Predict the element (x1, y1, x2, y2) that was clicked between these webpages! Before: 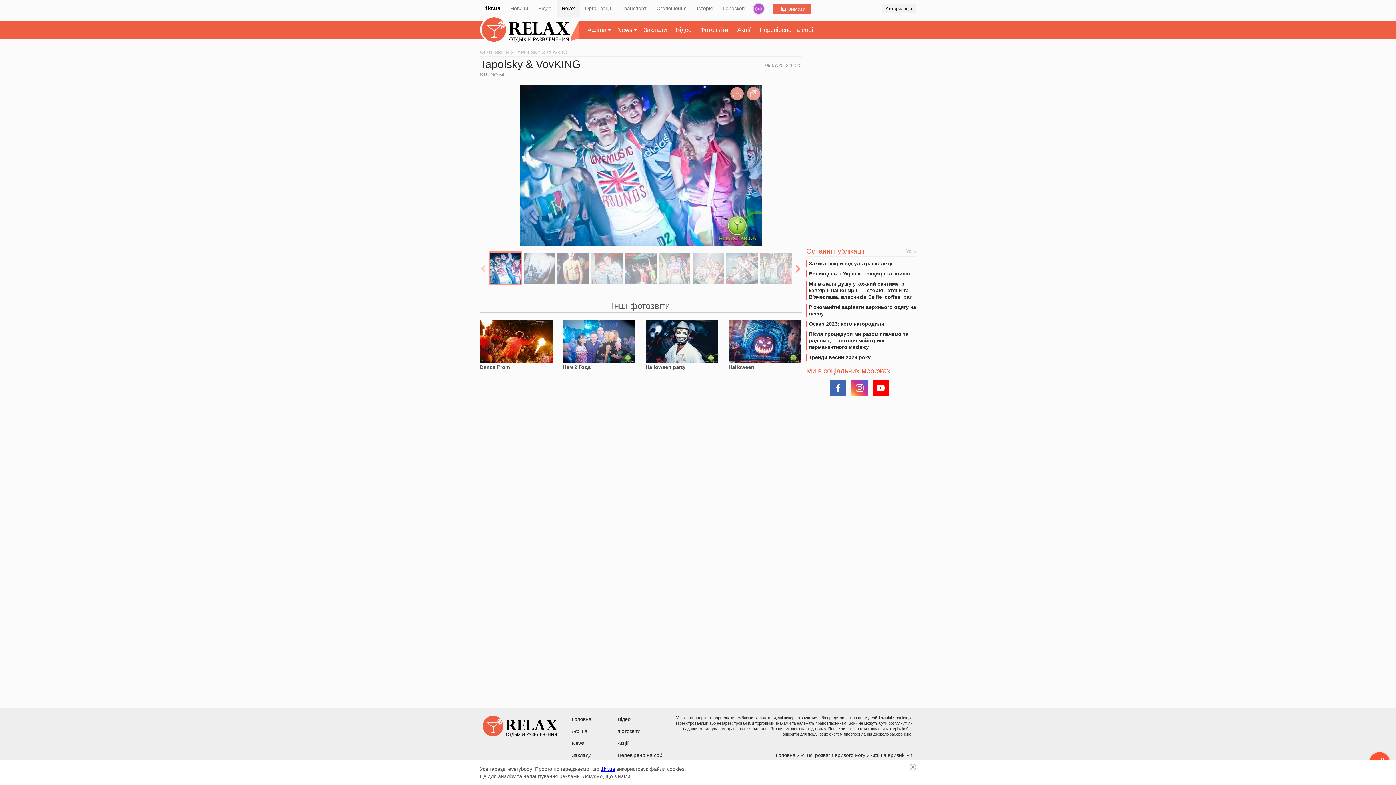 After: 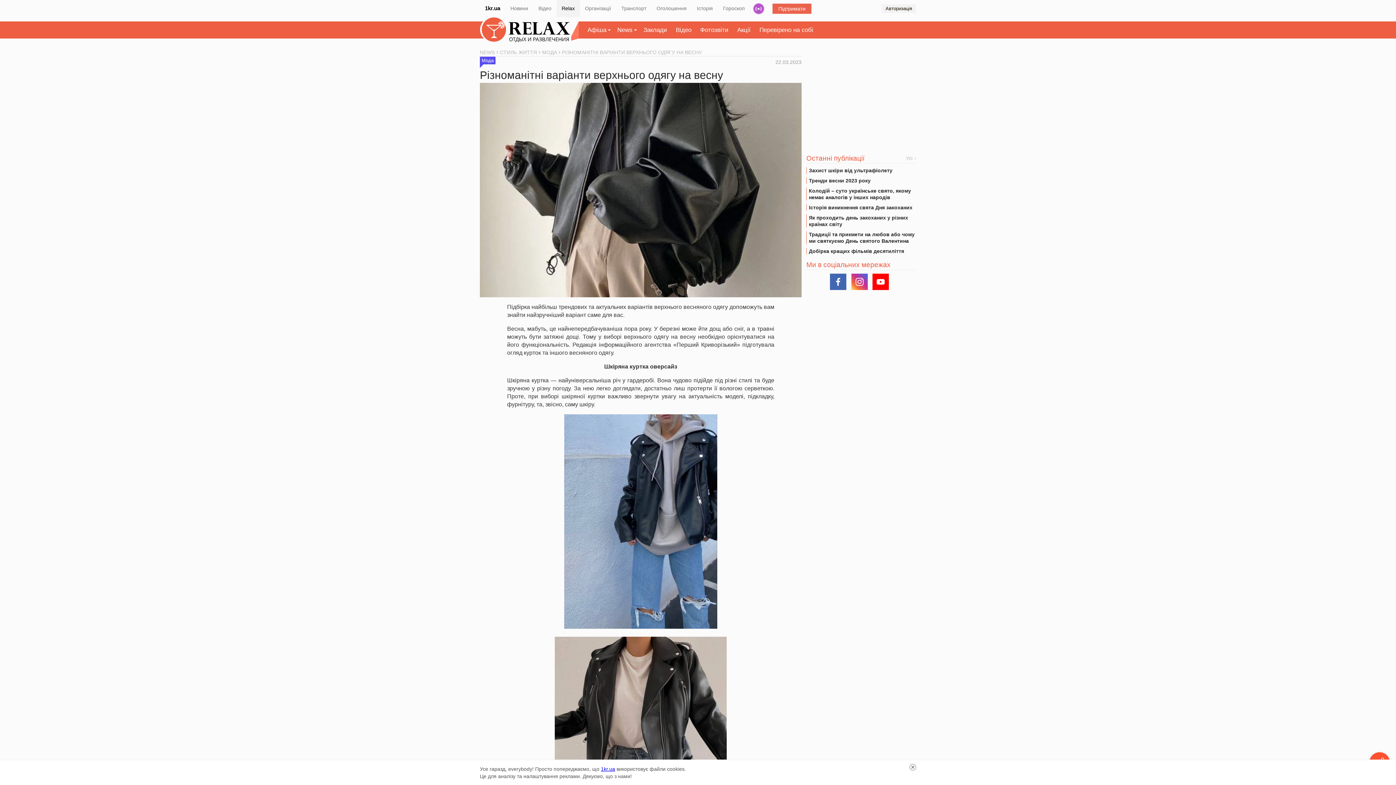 Action: label: Різноманітні варіанти верхнього одягу на весну bbox: (809, 304, 916, 317)